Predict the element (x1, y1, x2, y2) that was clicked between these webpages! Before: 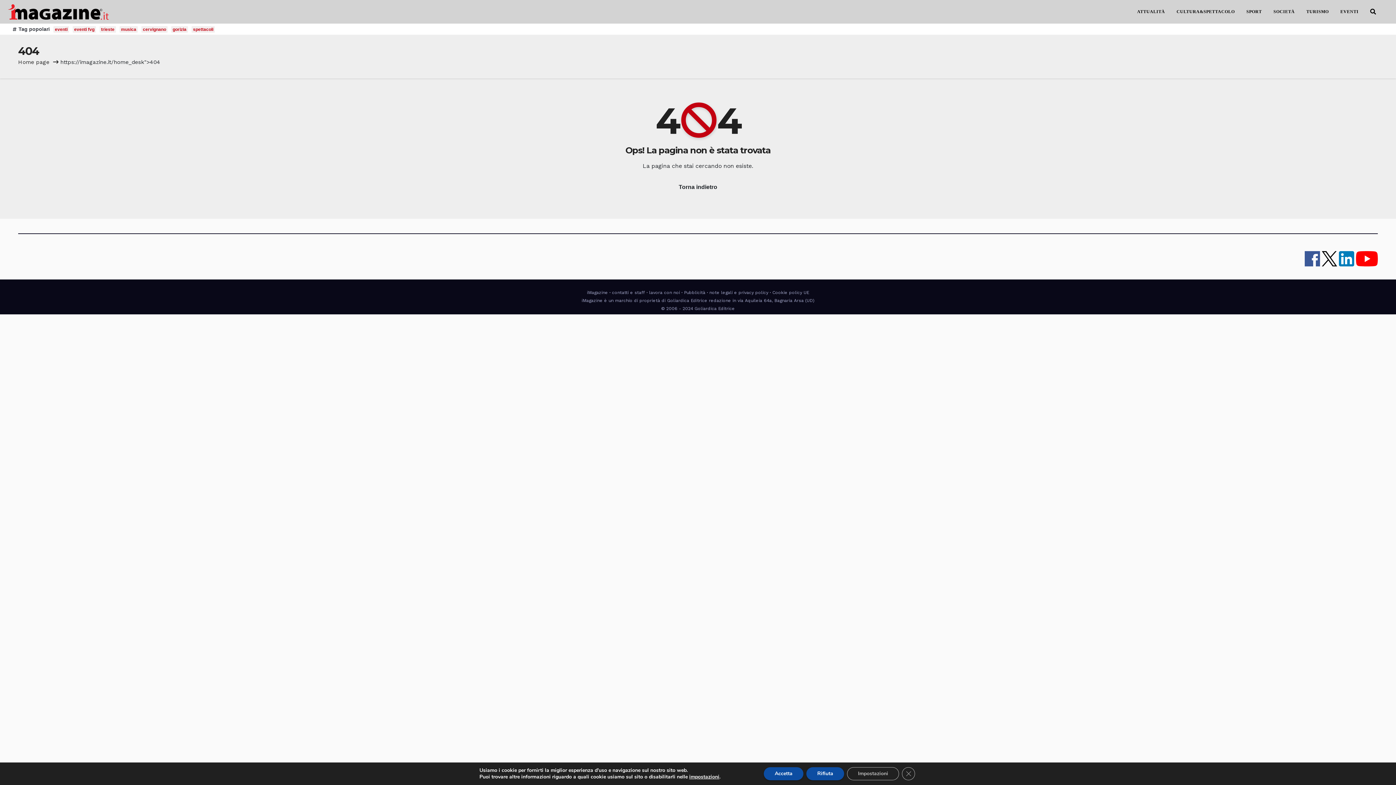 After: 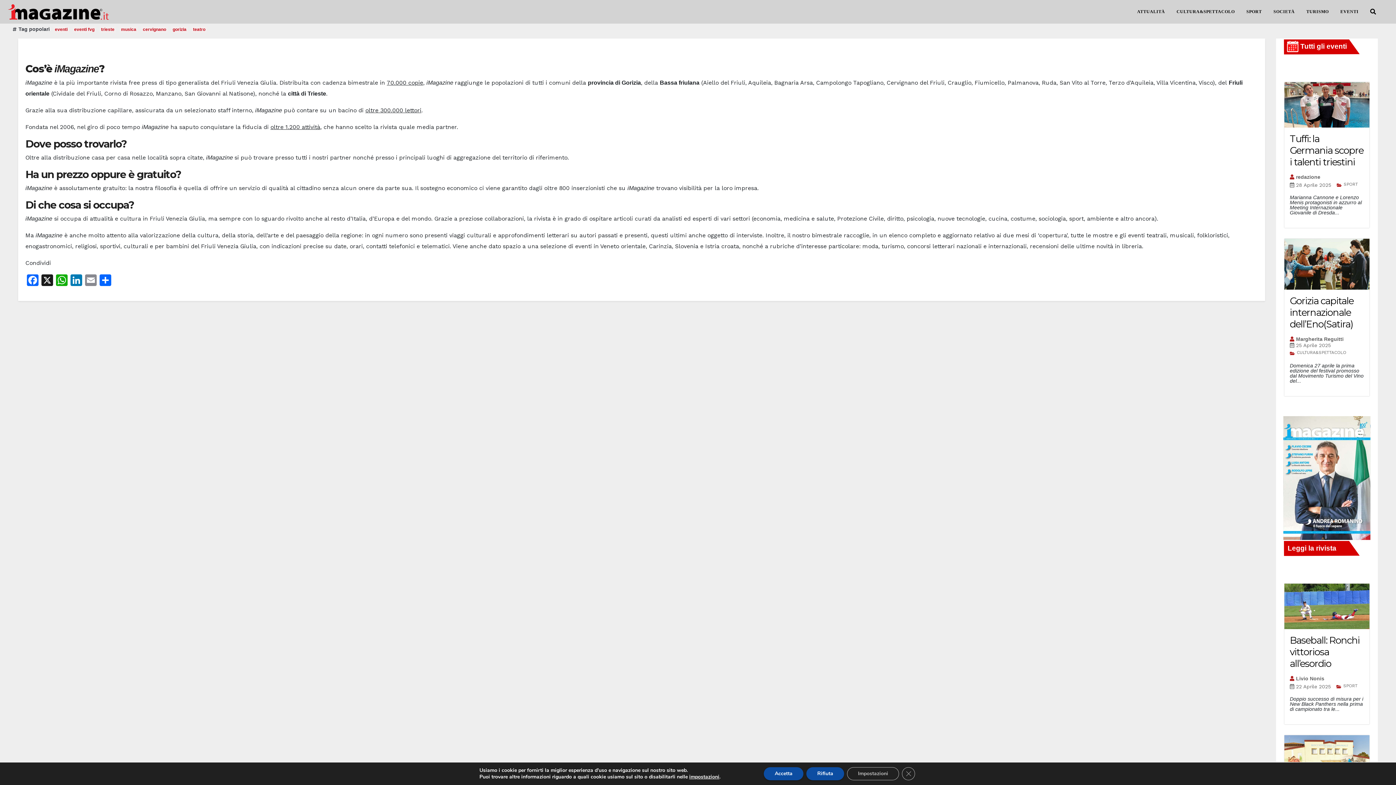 Action: bbox: (587, 290, 608, 295) label: iMagazine